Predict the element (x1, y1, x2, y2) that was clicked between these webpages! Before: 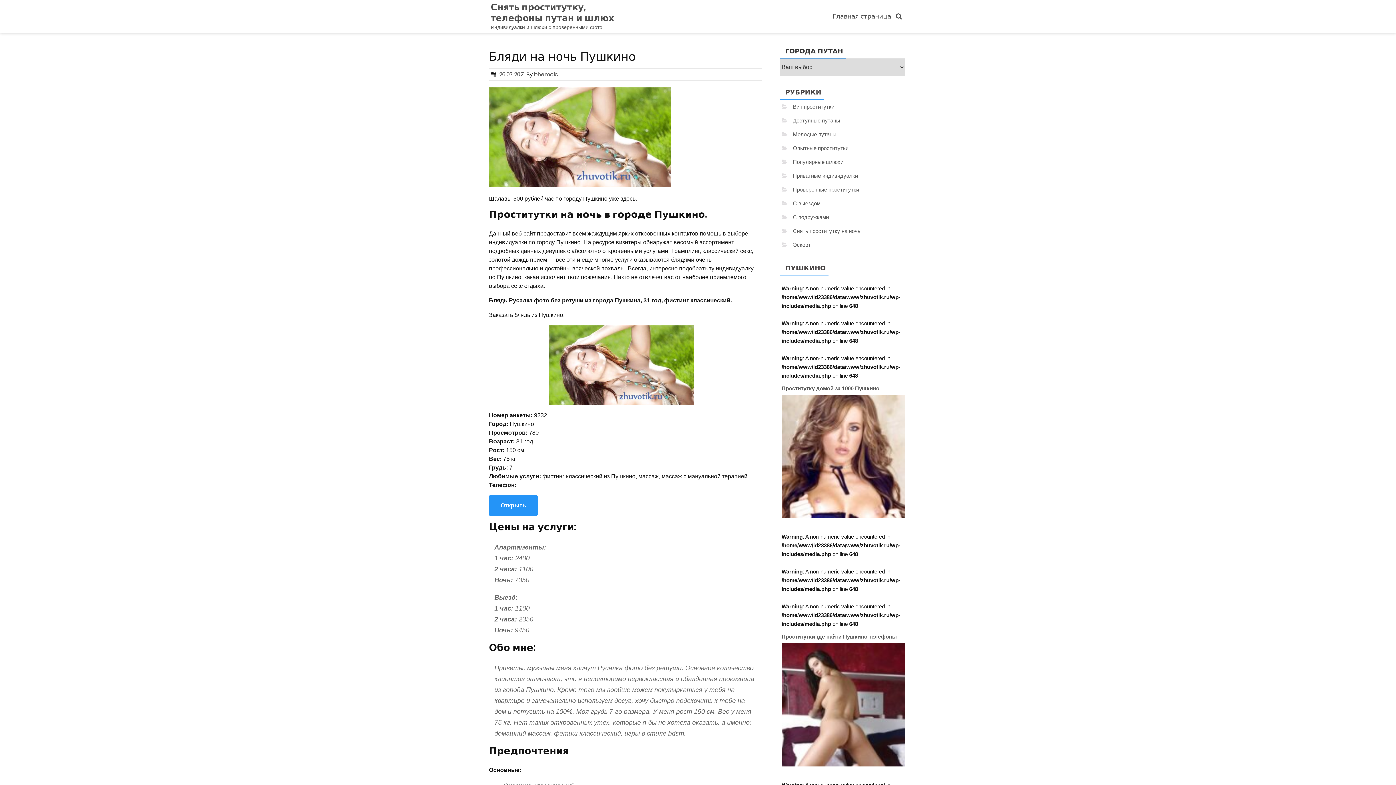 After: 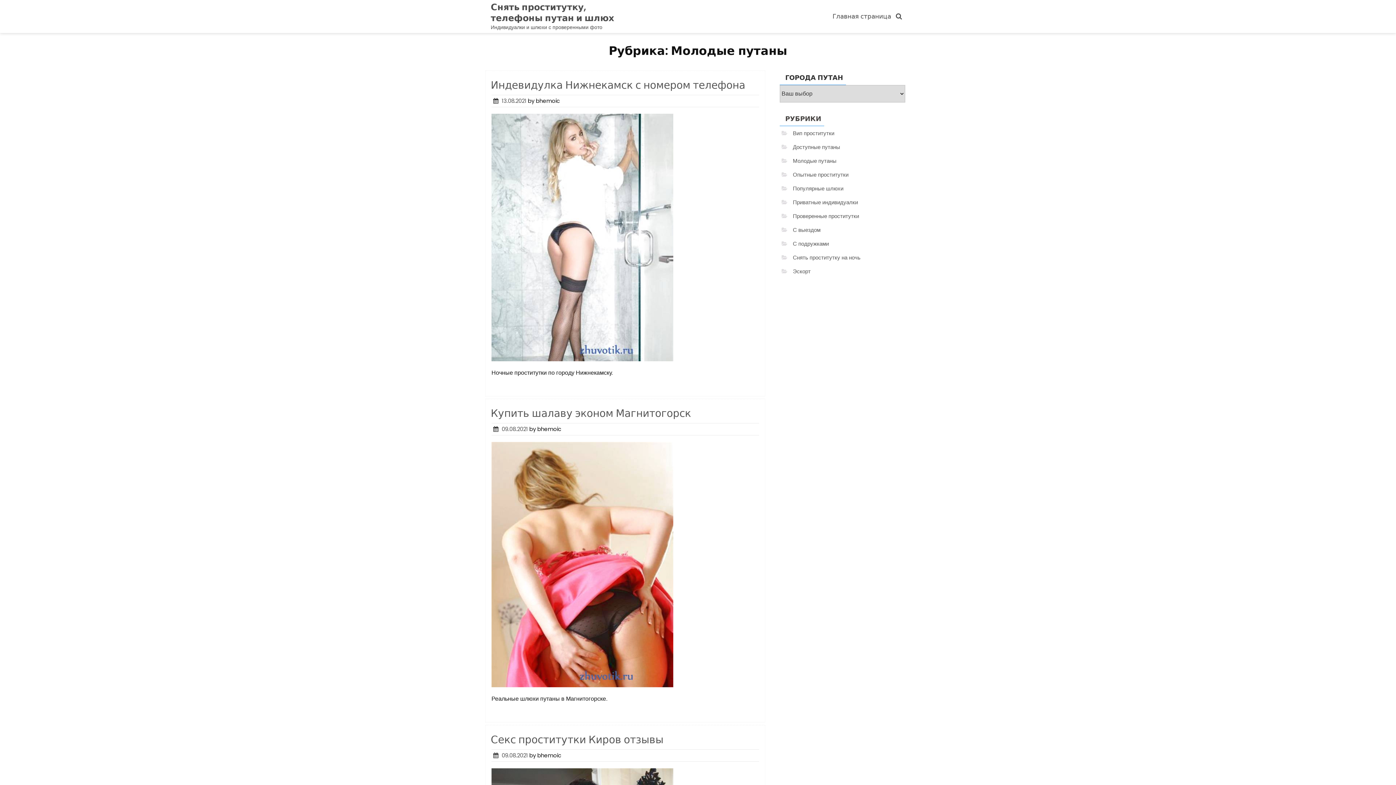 Action: label: Молодые путаны bbox: (793, 131, 836, 137)